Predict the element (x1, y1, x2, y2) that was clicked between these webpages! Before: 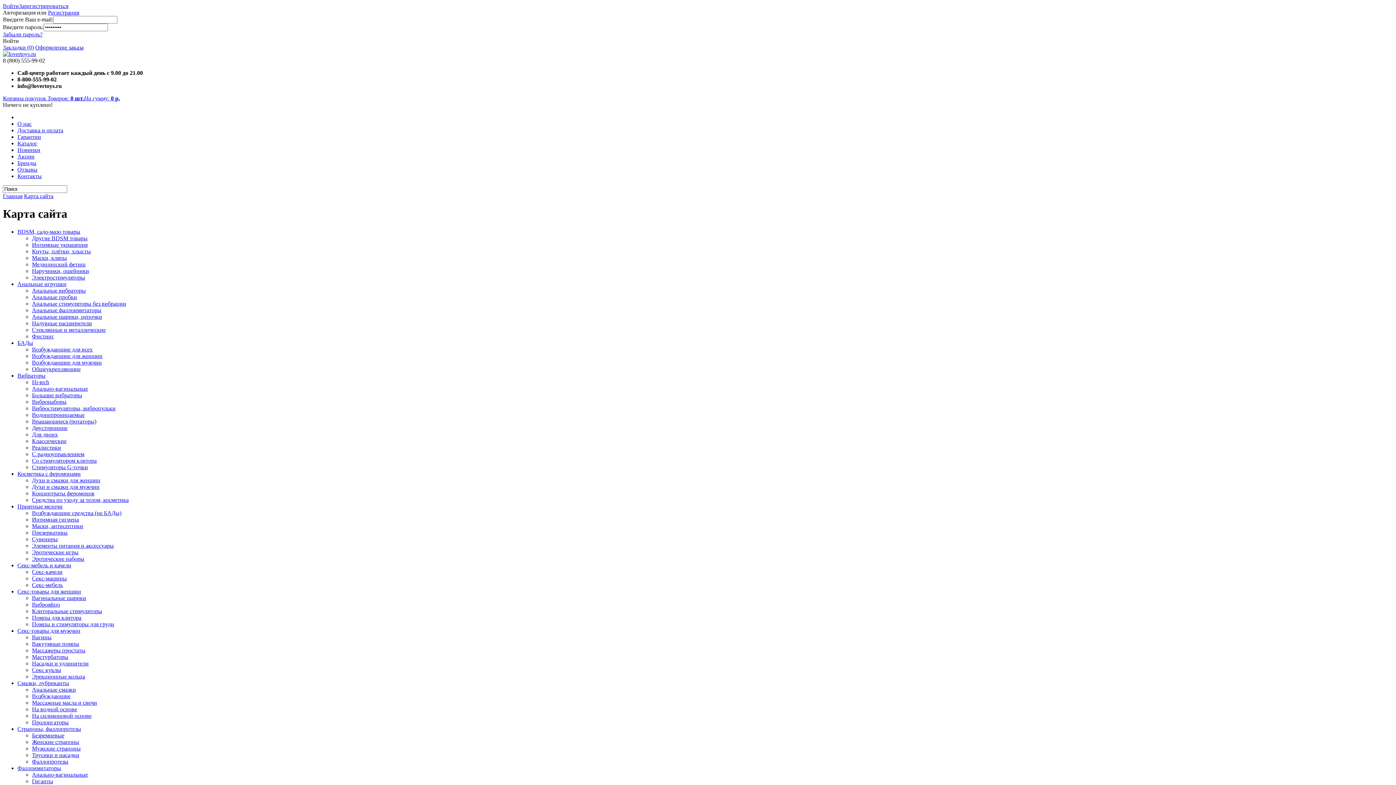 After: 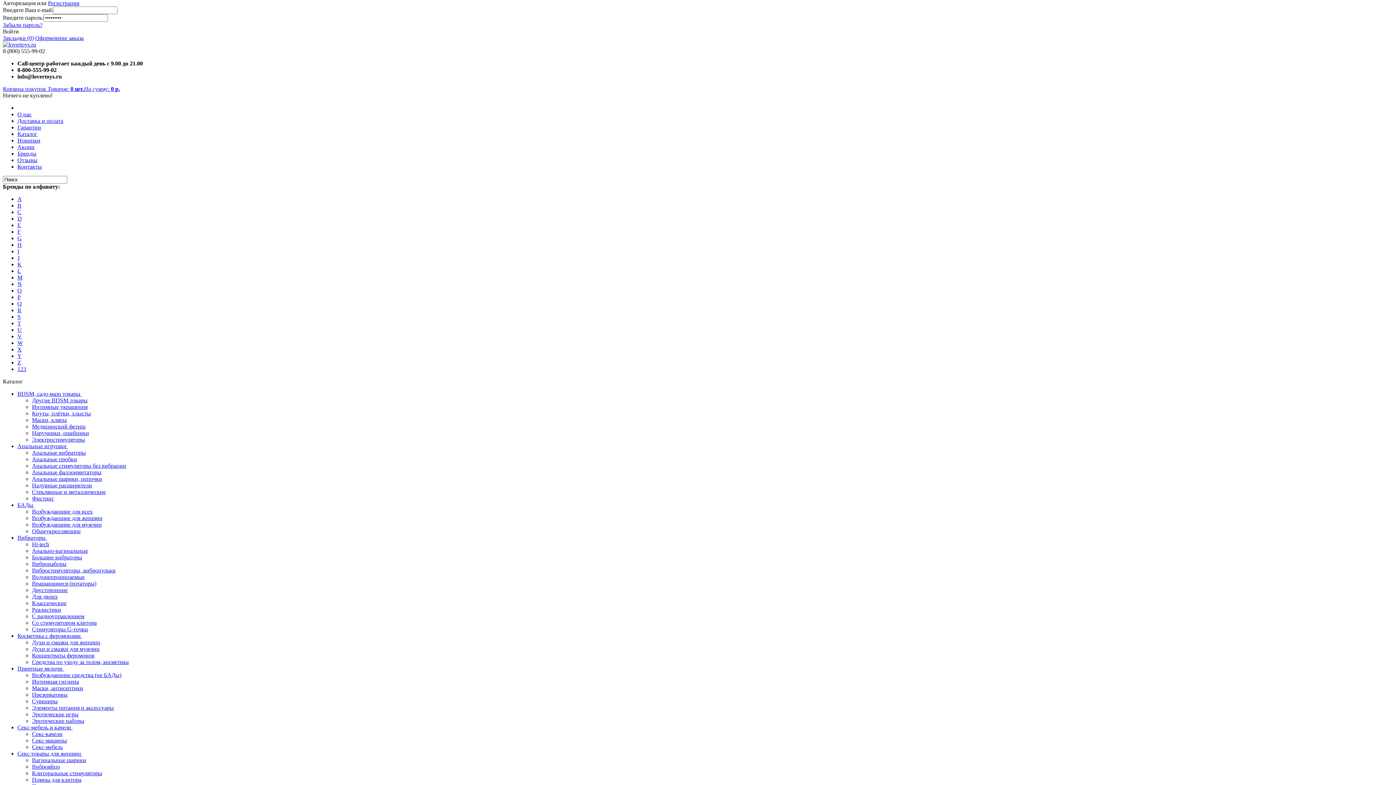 Action: bbox: (2, 2, 18, 9) label: Войти